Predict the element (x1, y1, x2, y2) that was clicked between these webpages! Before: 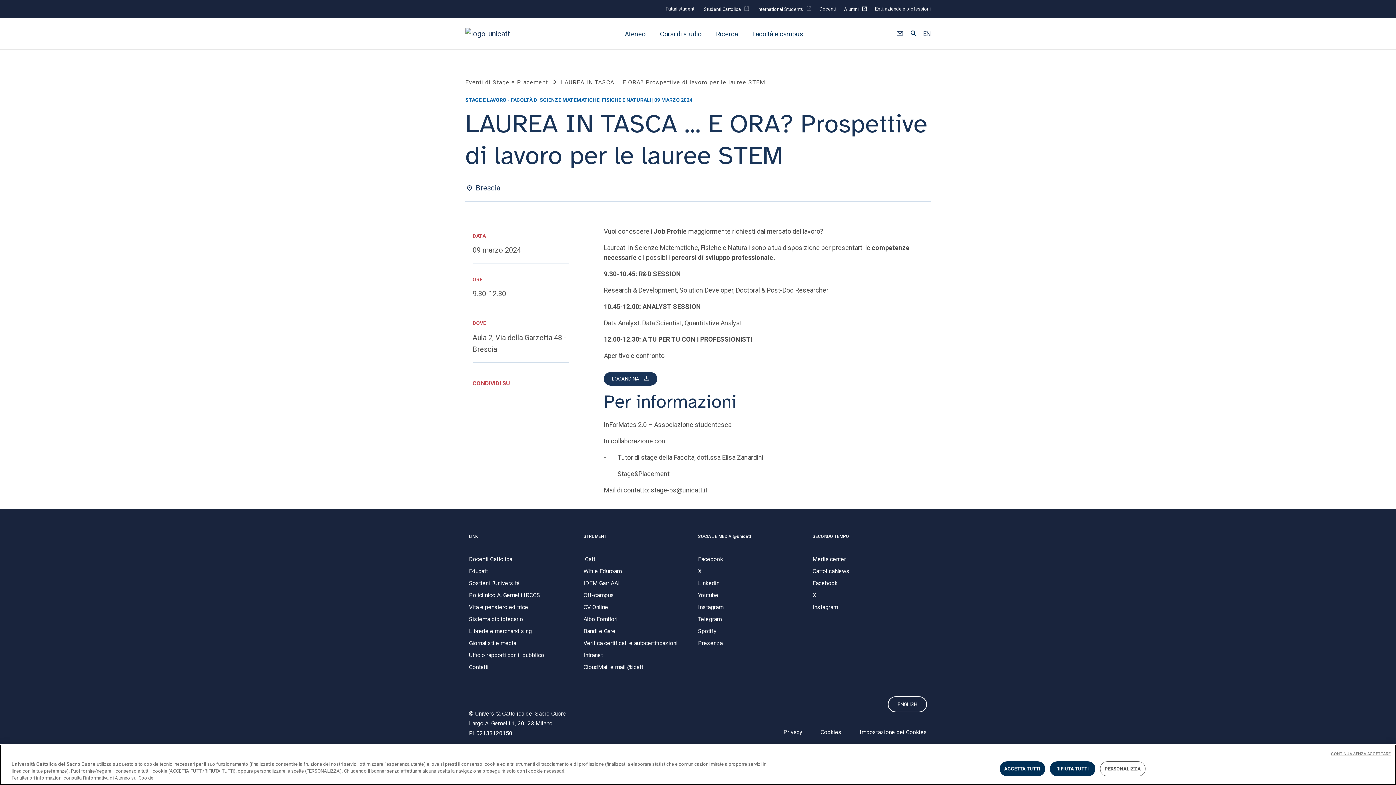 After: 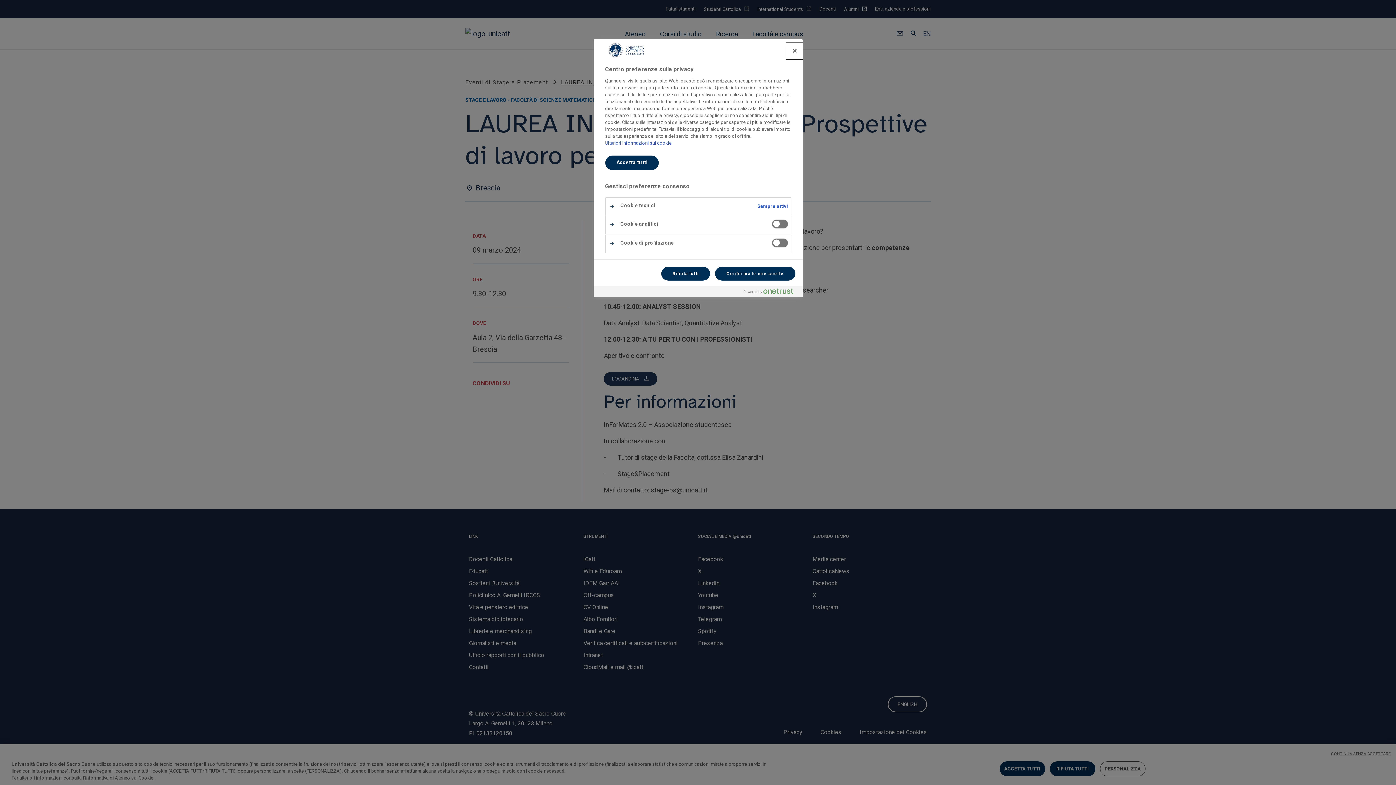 Action: label: PERSONALIZZA bbox: (1100, 761, 1145, 776)